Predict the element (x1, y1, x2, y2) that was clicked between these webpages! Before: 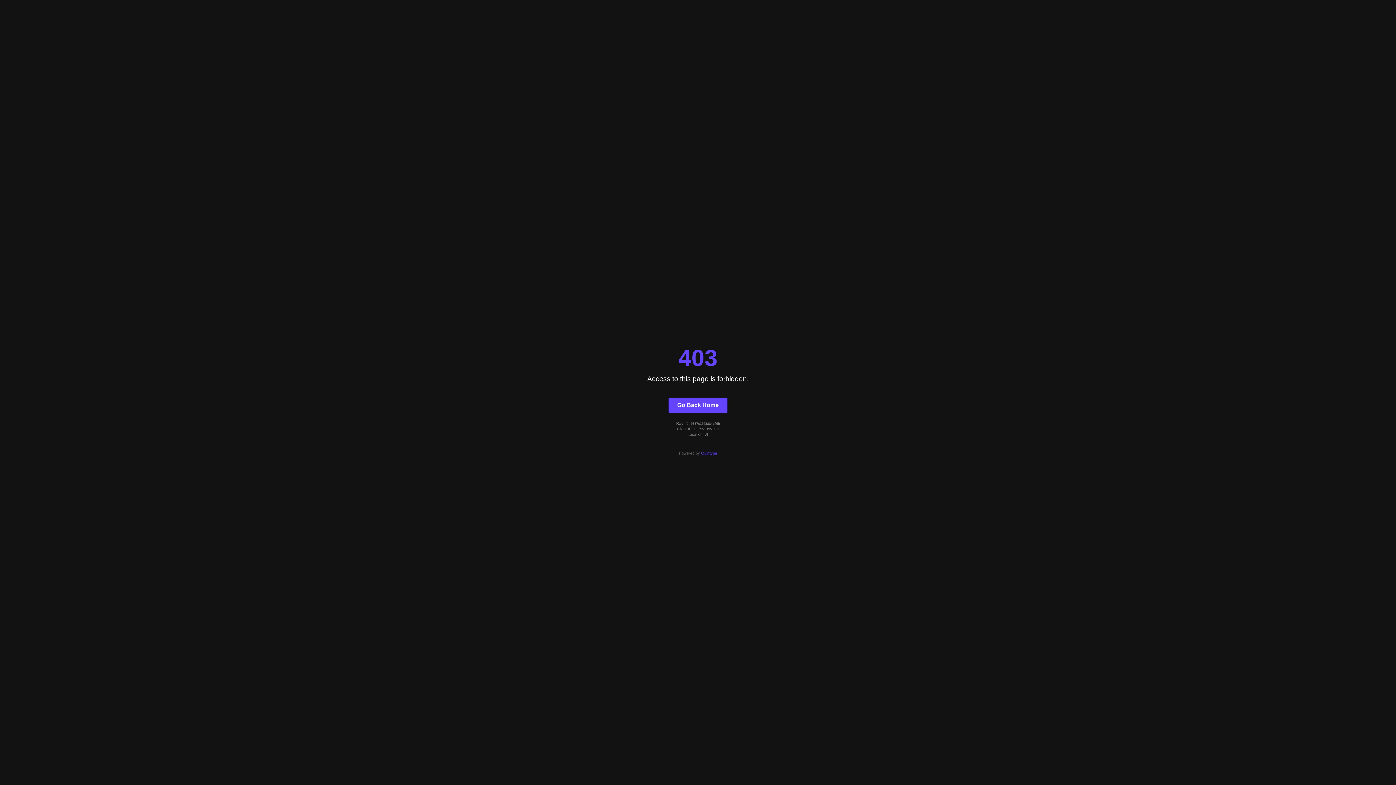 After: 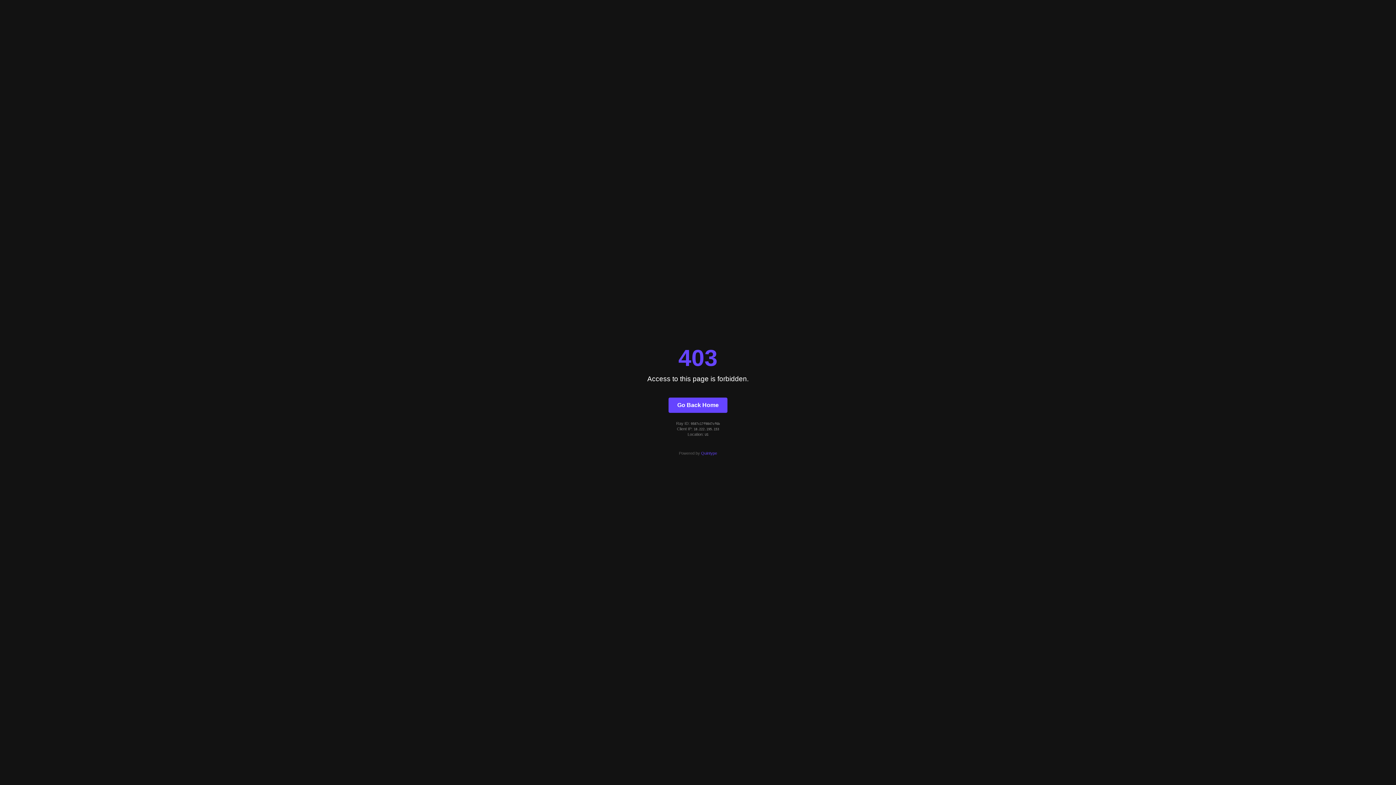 Action: bbox: (668, 397, 727, 412) label: Go Back Home